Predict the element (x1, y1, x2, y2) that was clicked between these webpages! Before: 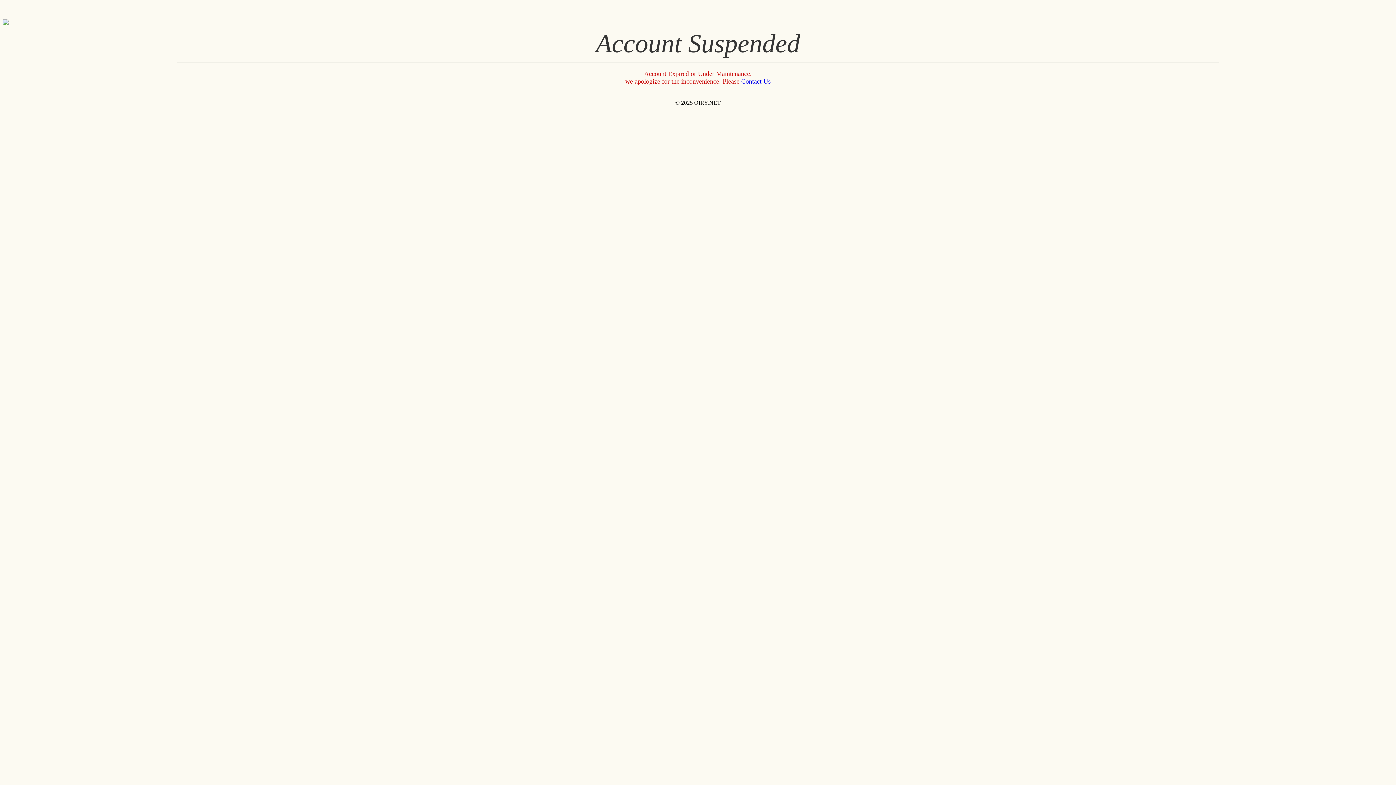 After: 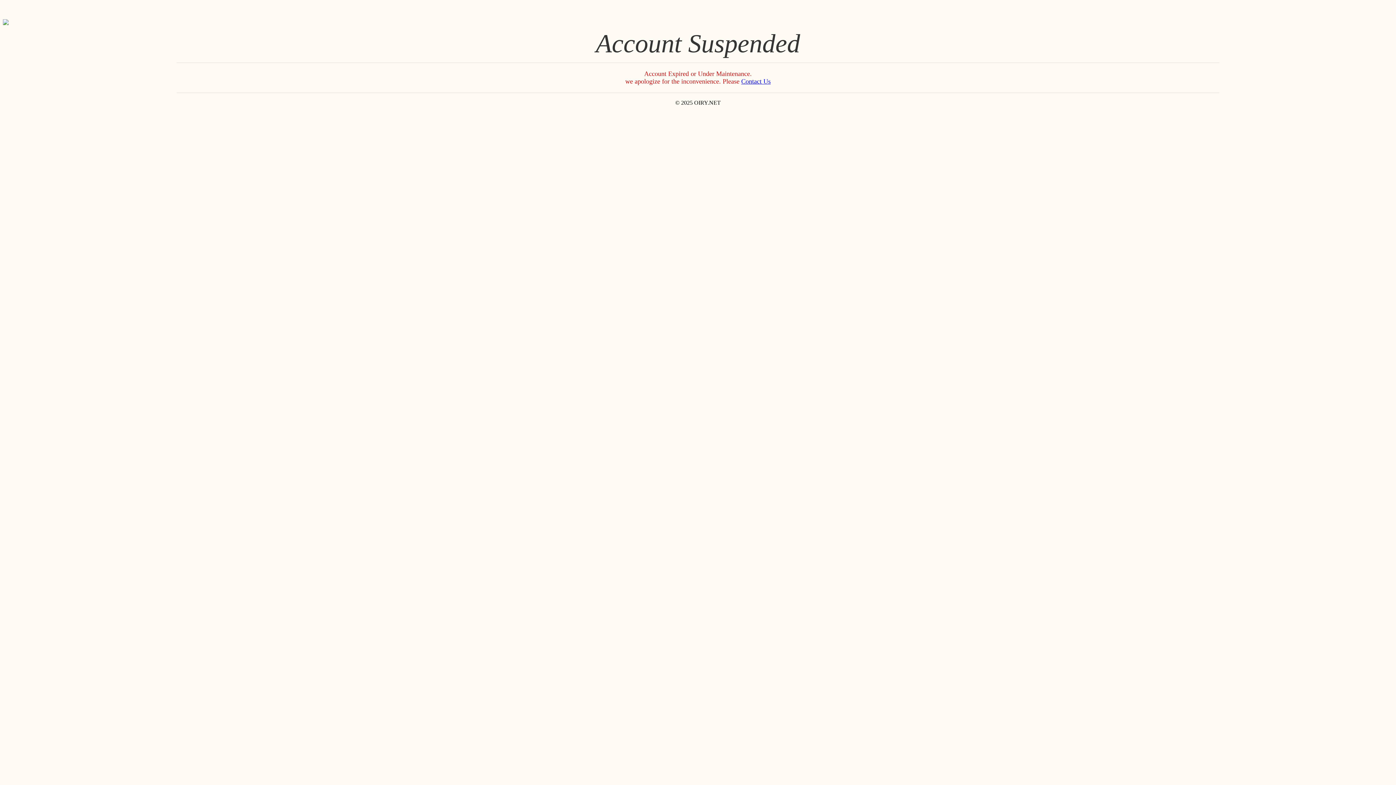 Action: bbox: (2, 19, 1393, 25)